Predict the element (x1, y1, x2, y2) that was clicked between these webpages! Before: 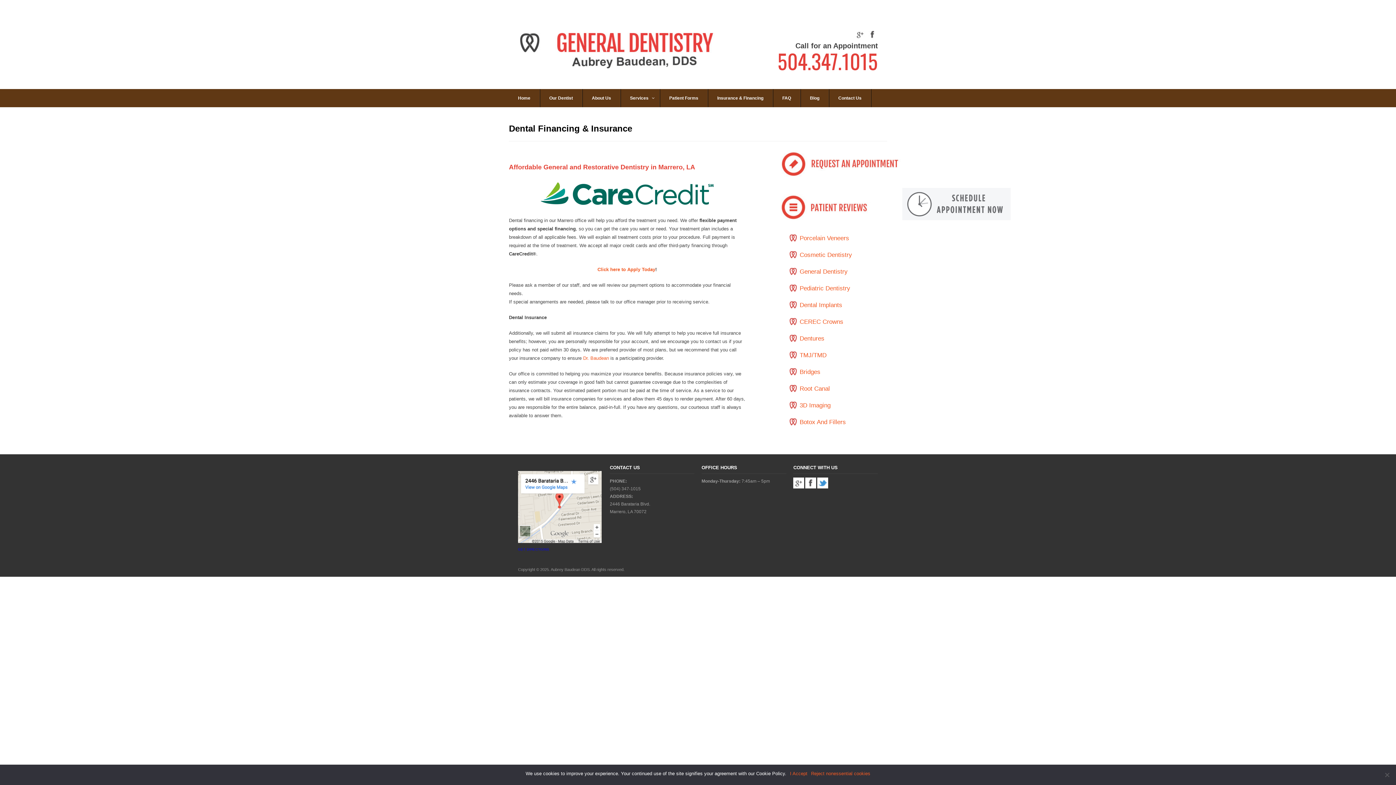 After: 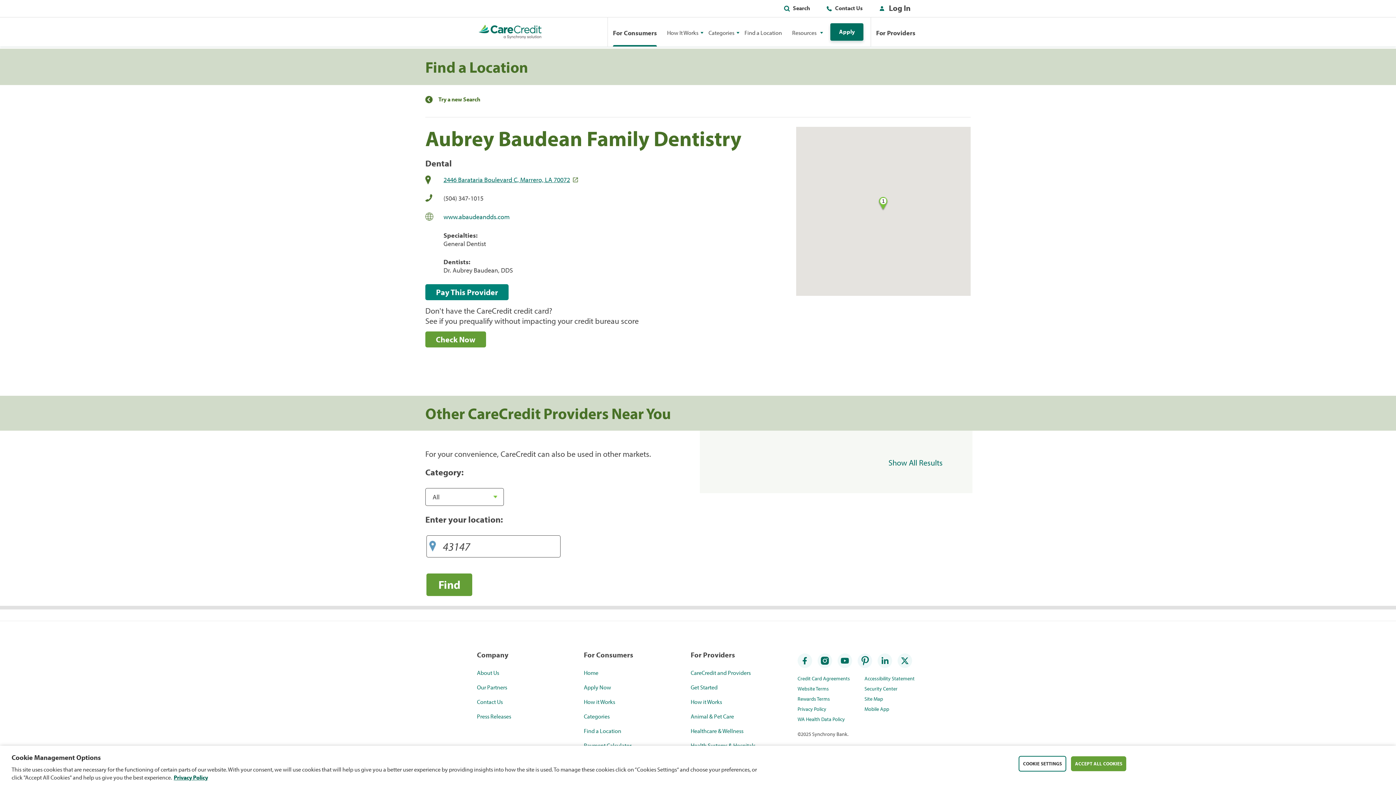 Action: bbox: (509, 180, 745, 209)